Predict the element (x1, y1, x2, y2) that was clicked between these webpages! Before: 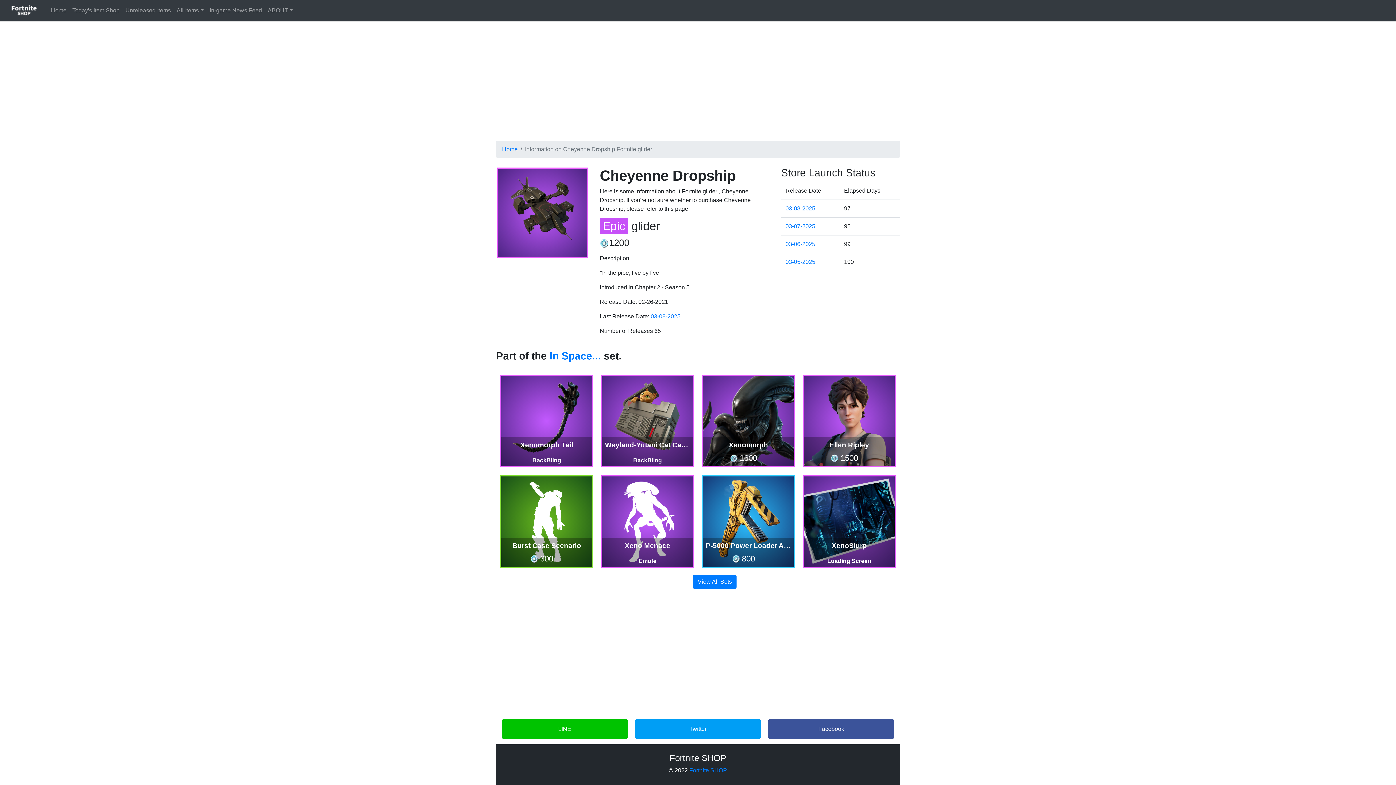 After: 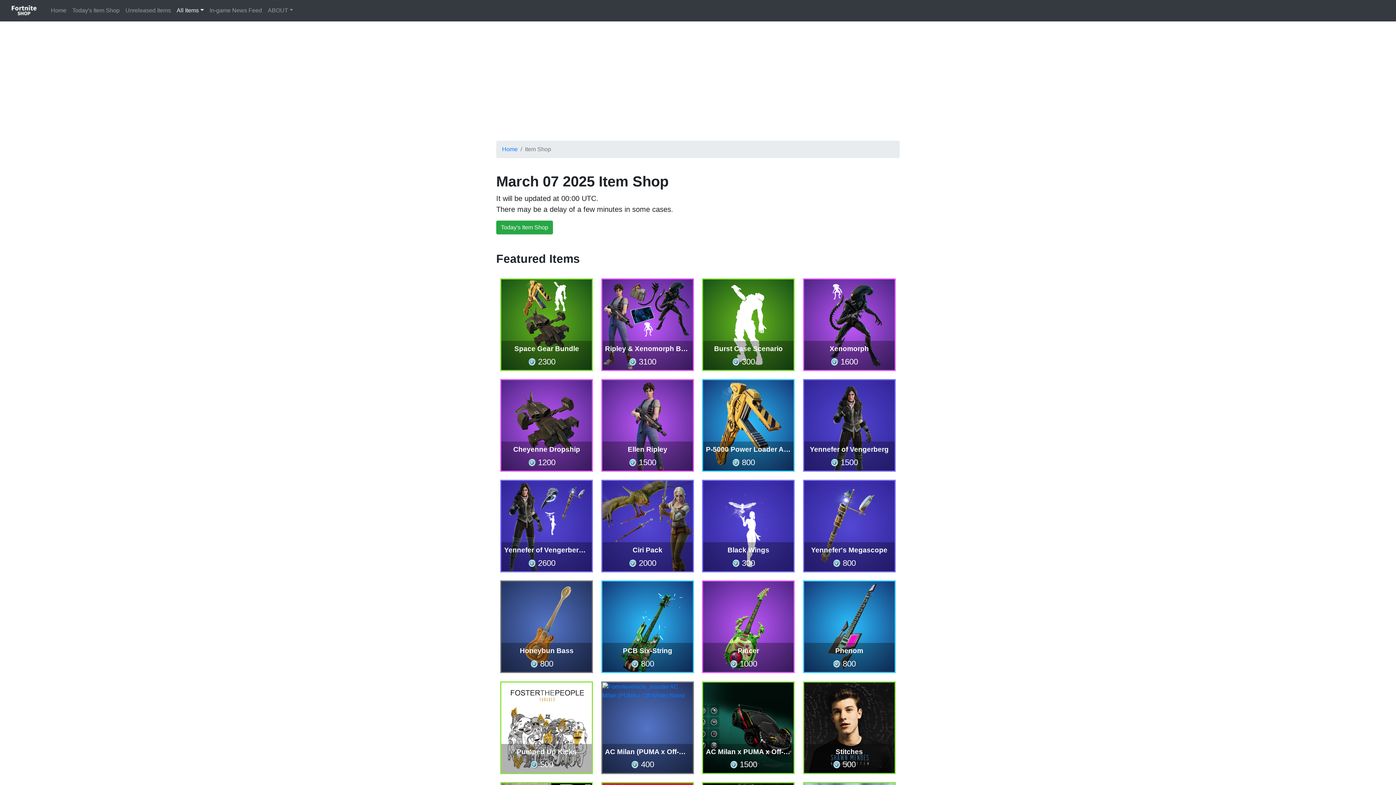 Action: bbox: (785, 223, 815, 229) label: 03-07-2025